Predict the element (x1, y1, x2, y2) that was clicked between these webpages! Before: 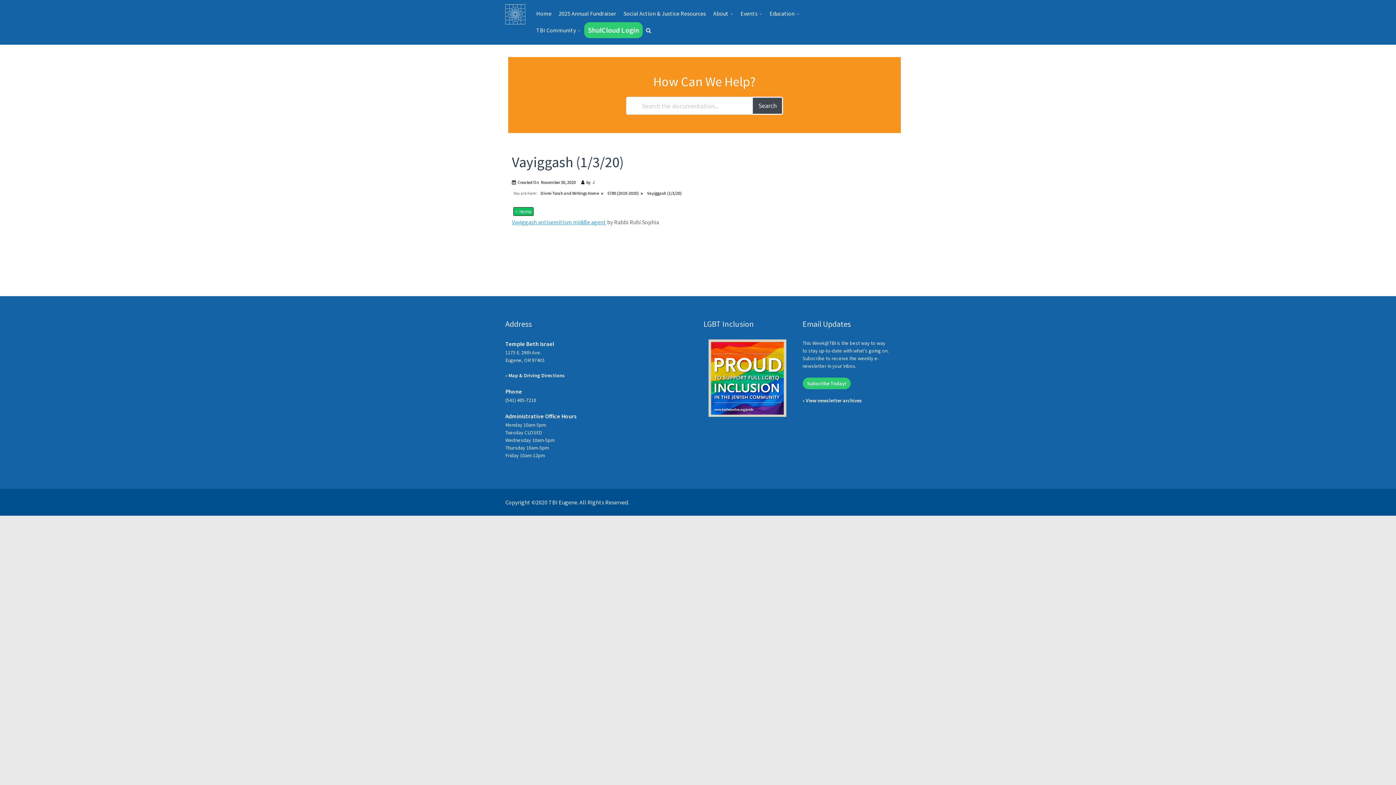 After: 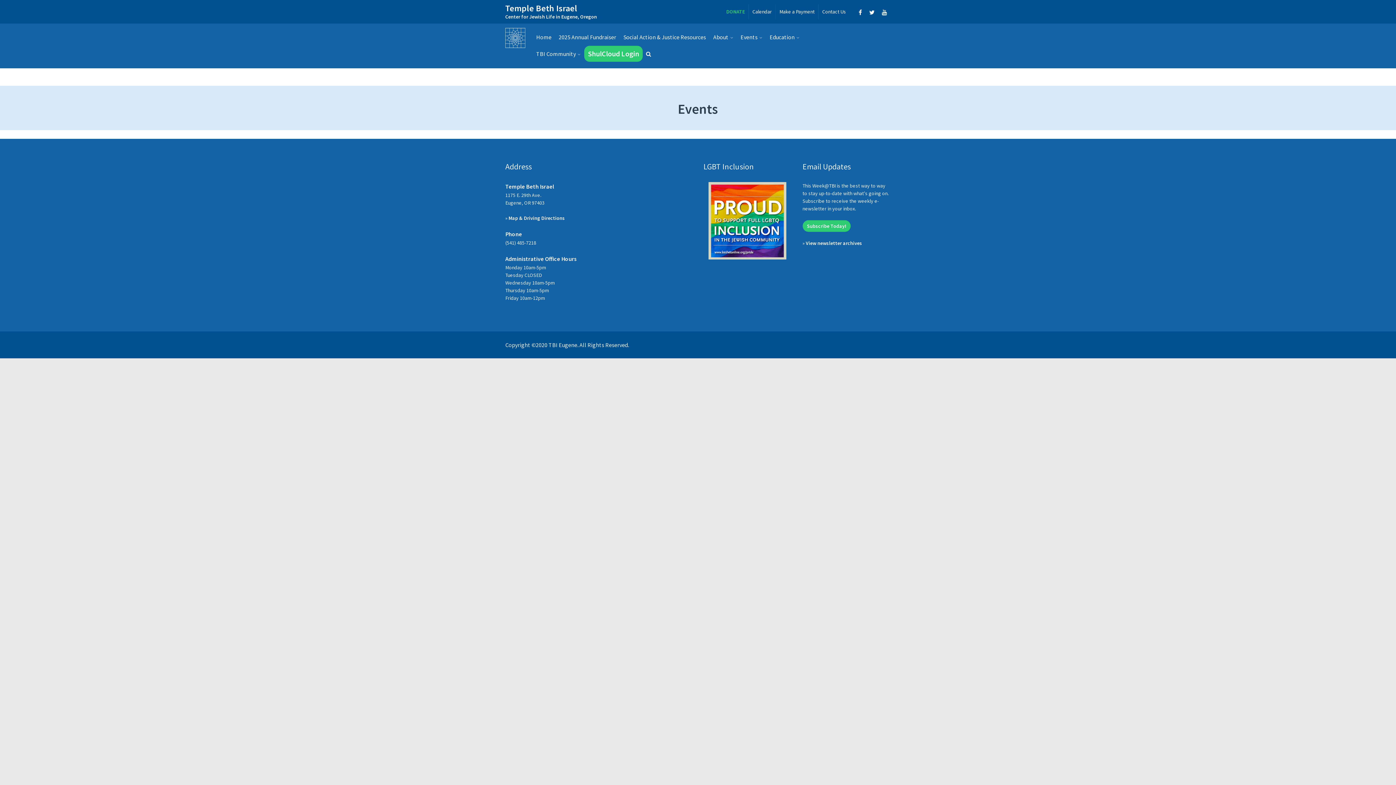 Action: bbox: (737, 5, 766, 22) label: Events